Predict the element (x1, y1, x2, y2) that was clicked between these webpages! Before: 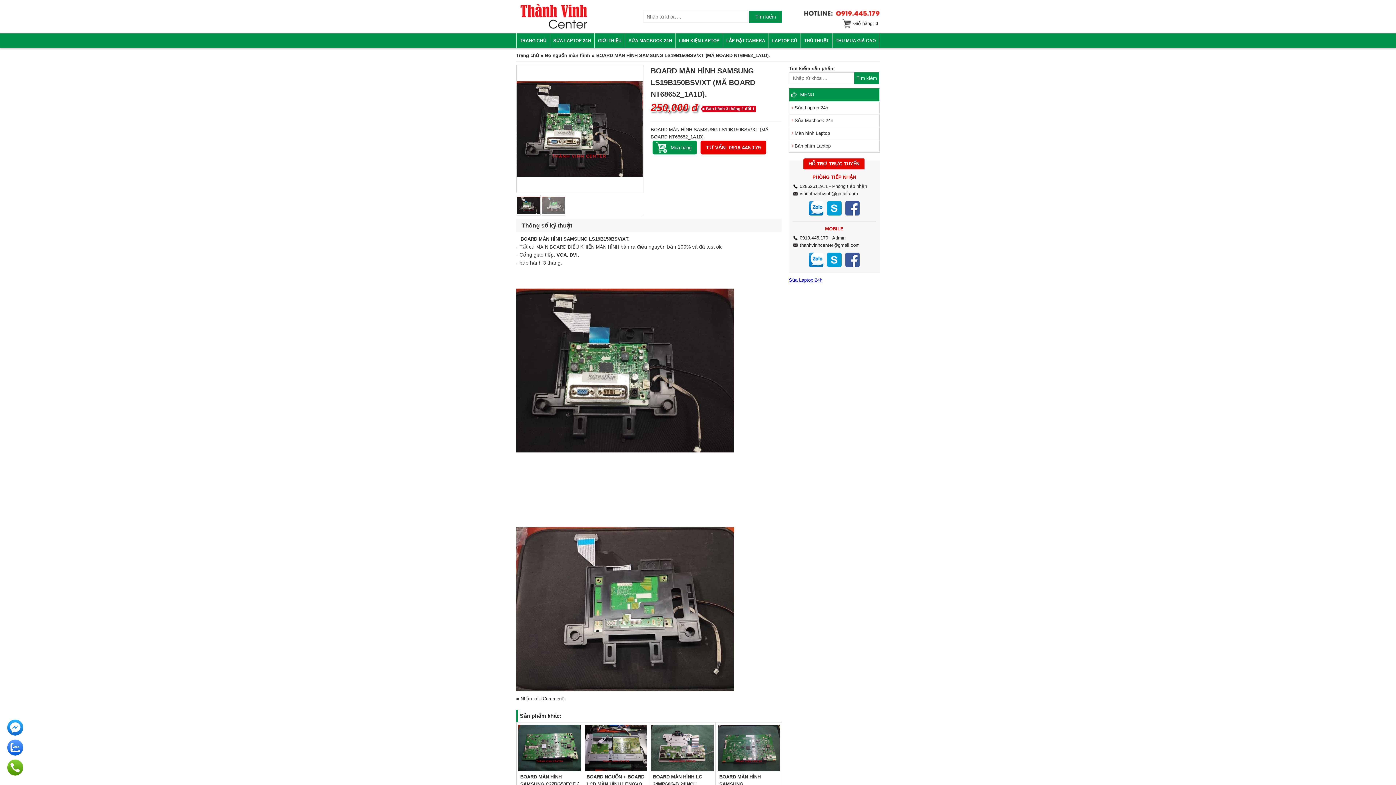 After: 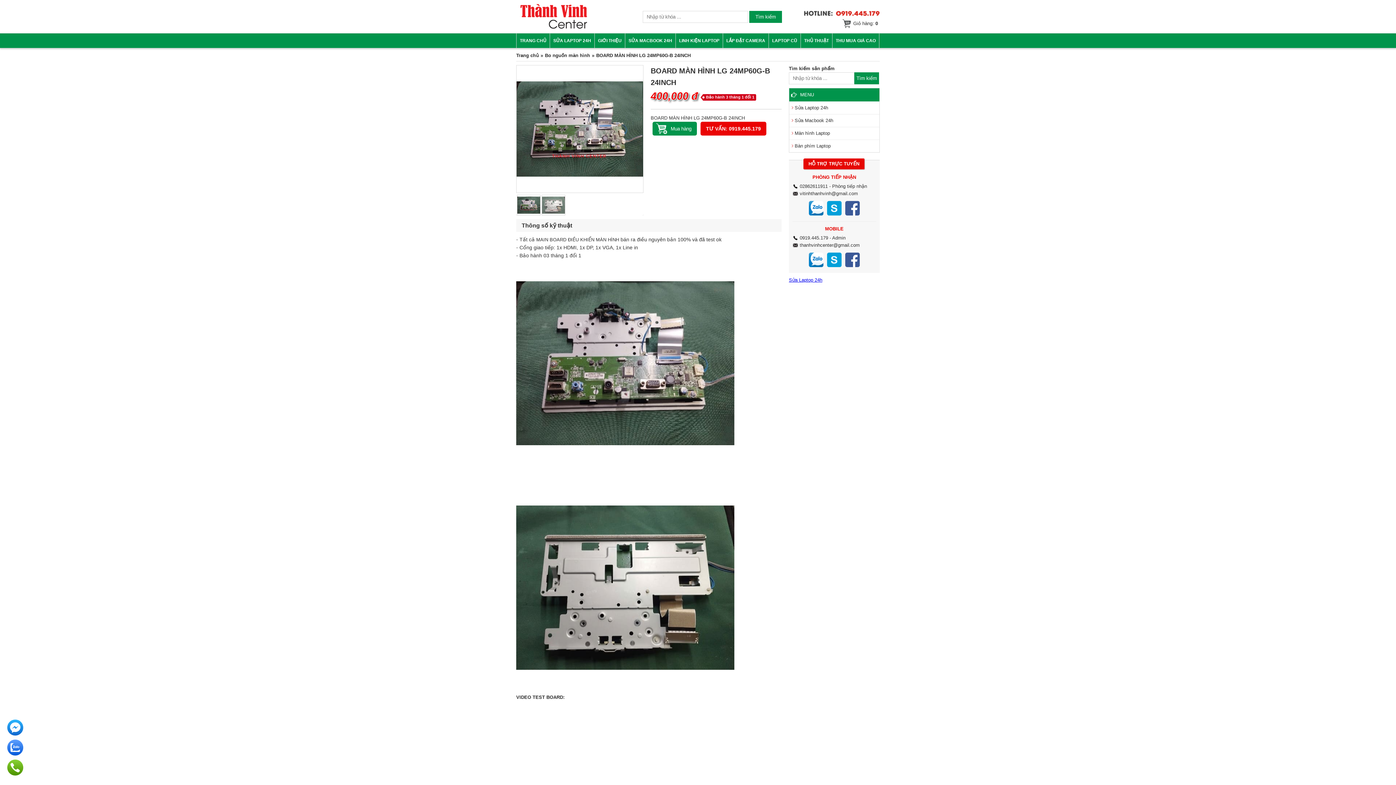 Action: bbox: (651, 724, 713, 799) label: BOARD MÀN HÌNH LG 24MP60G-B 24INCH

Giá: 400,000 đ